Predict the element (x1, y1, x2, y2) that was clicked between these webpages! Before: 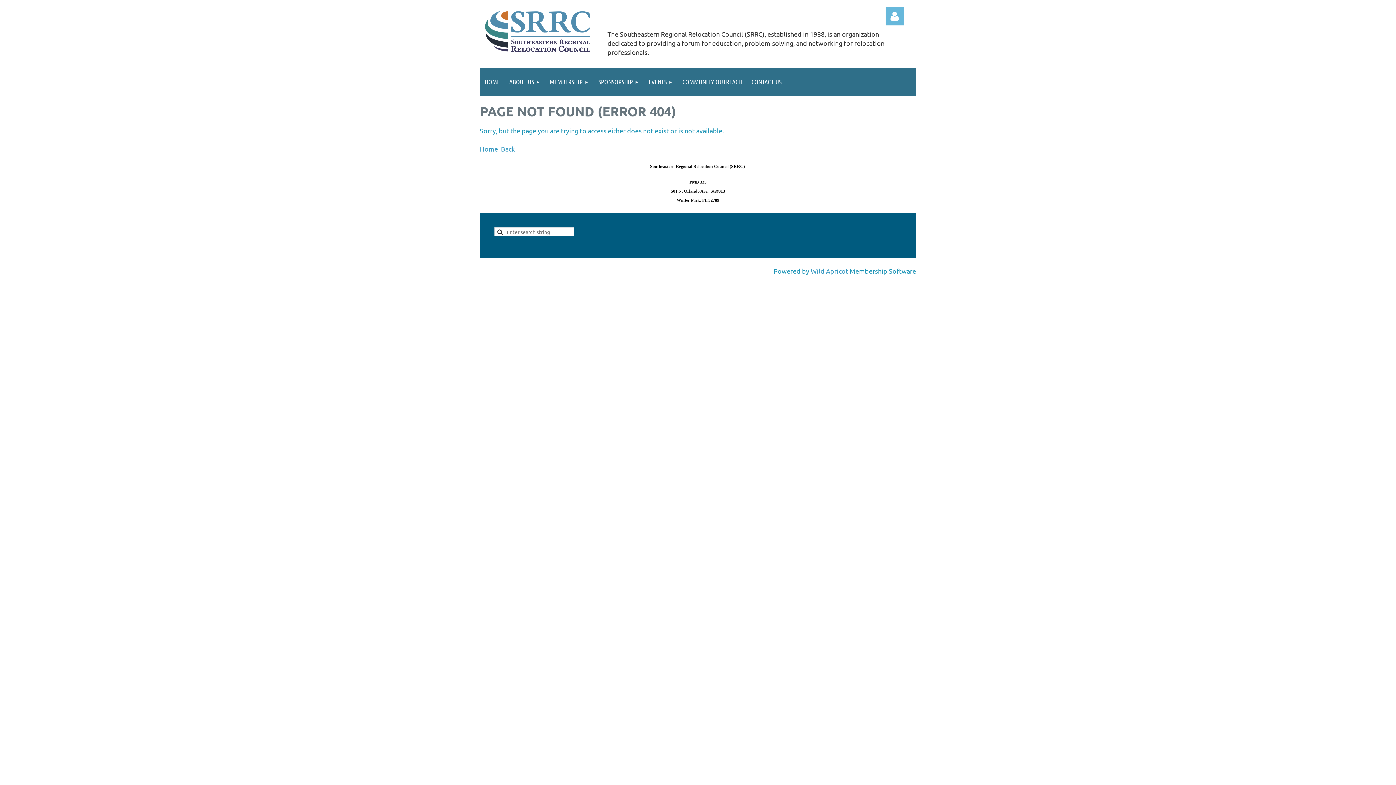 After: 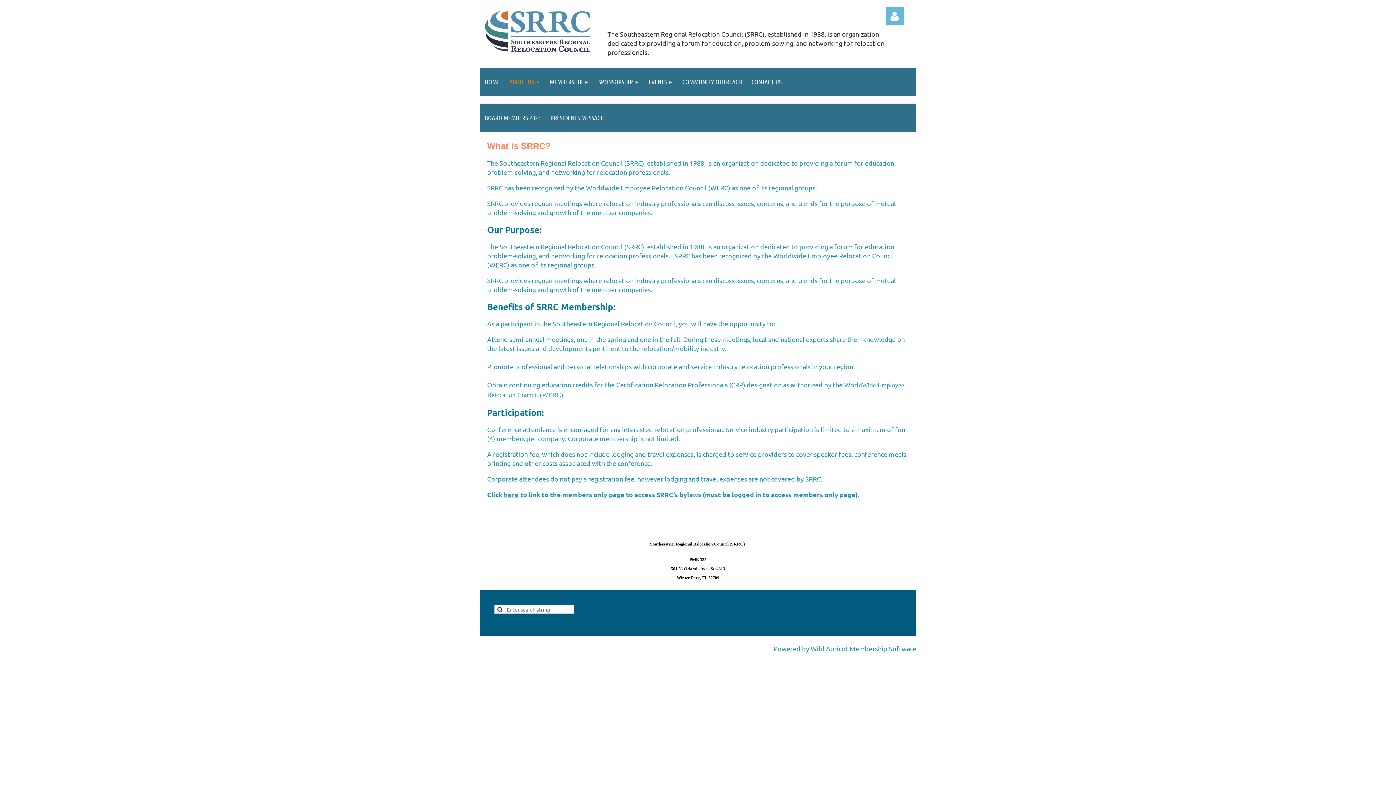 Action: label: ABOUT US bbox: (504, 67, 545, 96)